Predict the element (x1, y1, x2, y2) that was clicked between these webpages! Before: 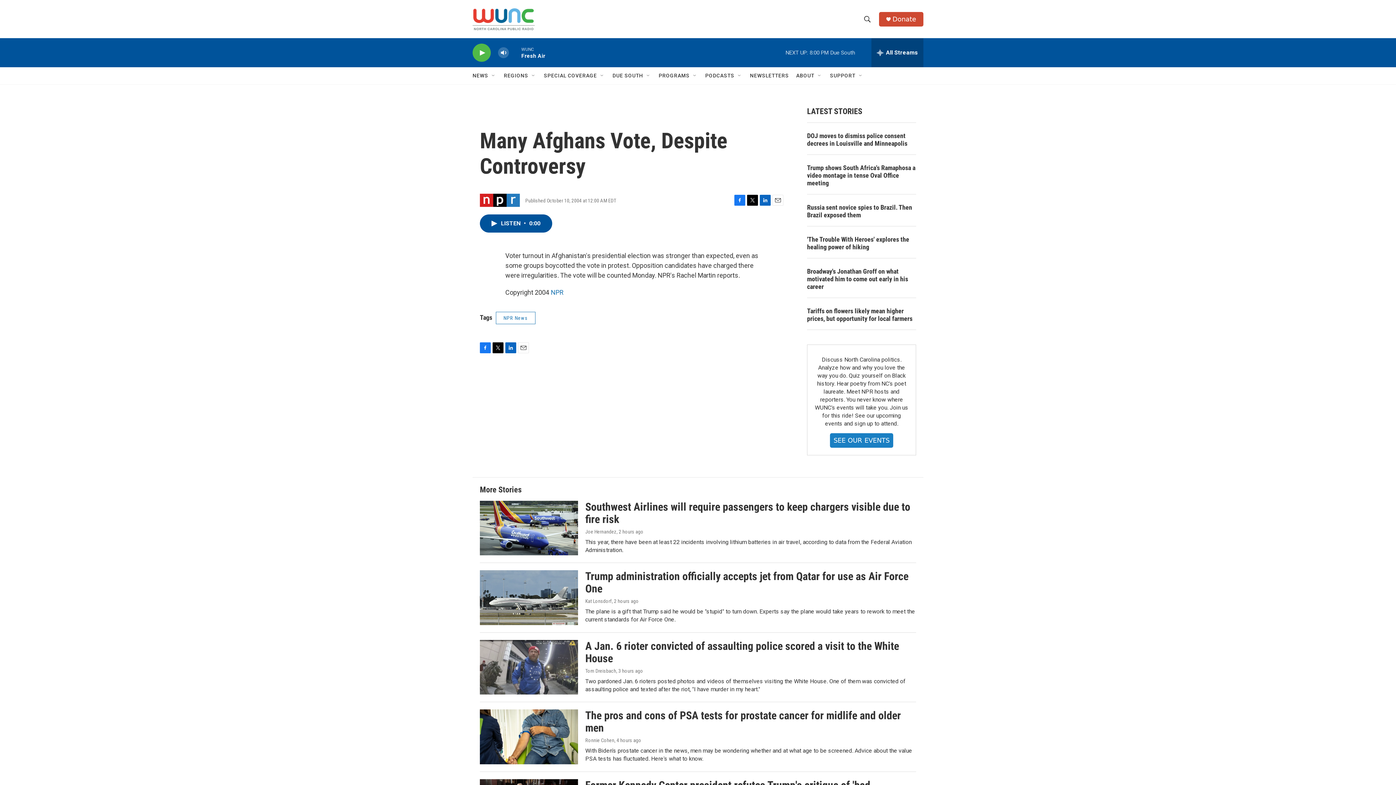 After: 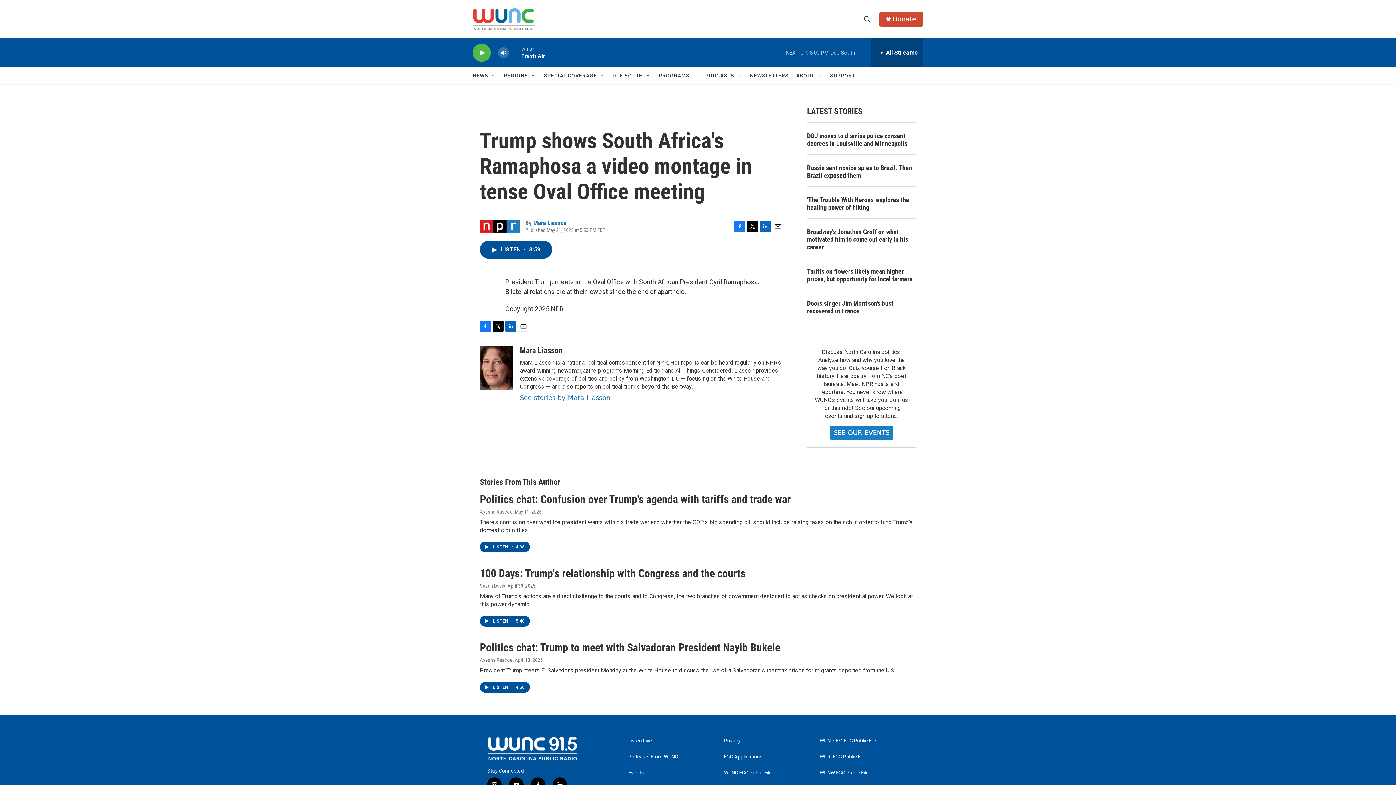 Action: bbox: (807, 164, 916, 186) label: Trump shows South Africa's Ramaphosa a video montage in tense Oval Office meeting